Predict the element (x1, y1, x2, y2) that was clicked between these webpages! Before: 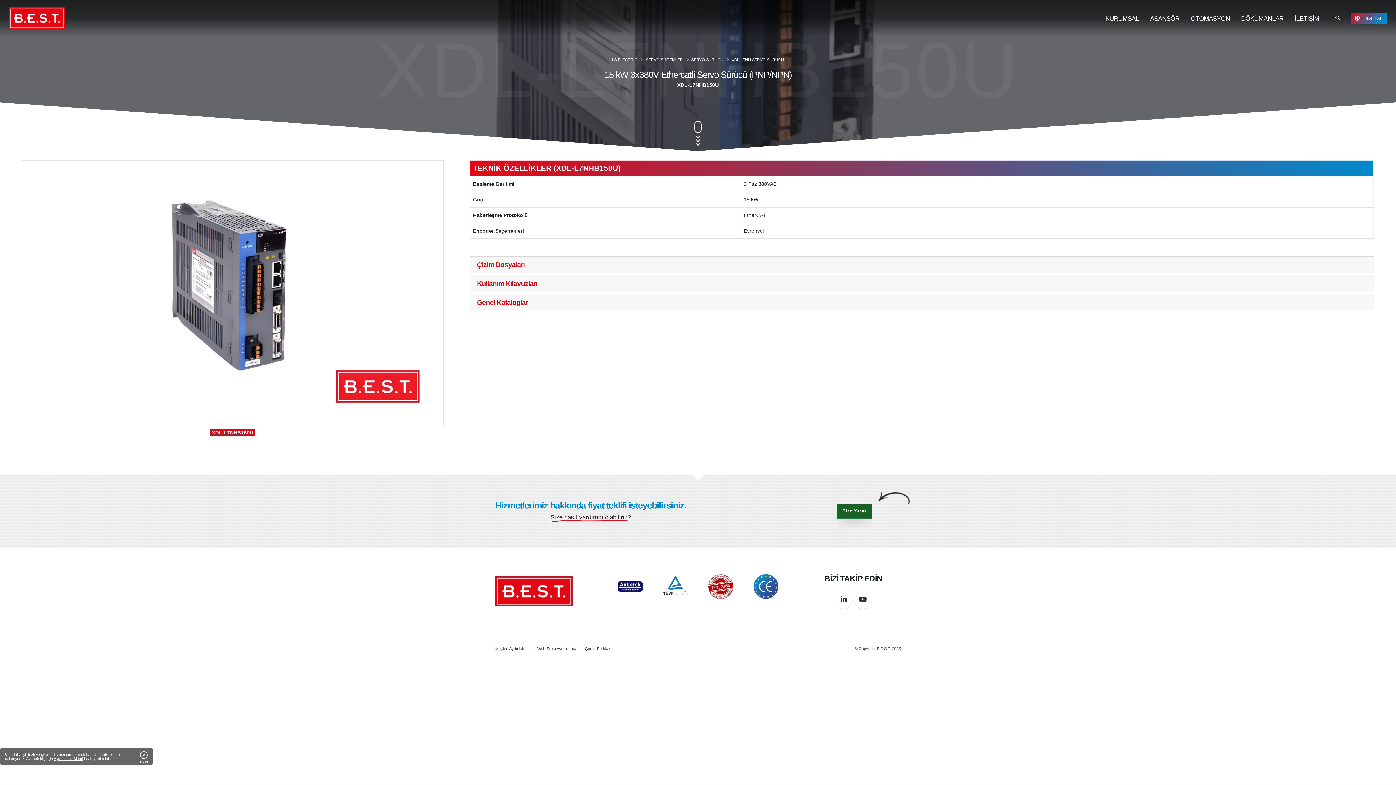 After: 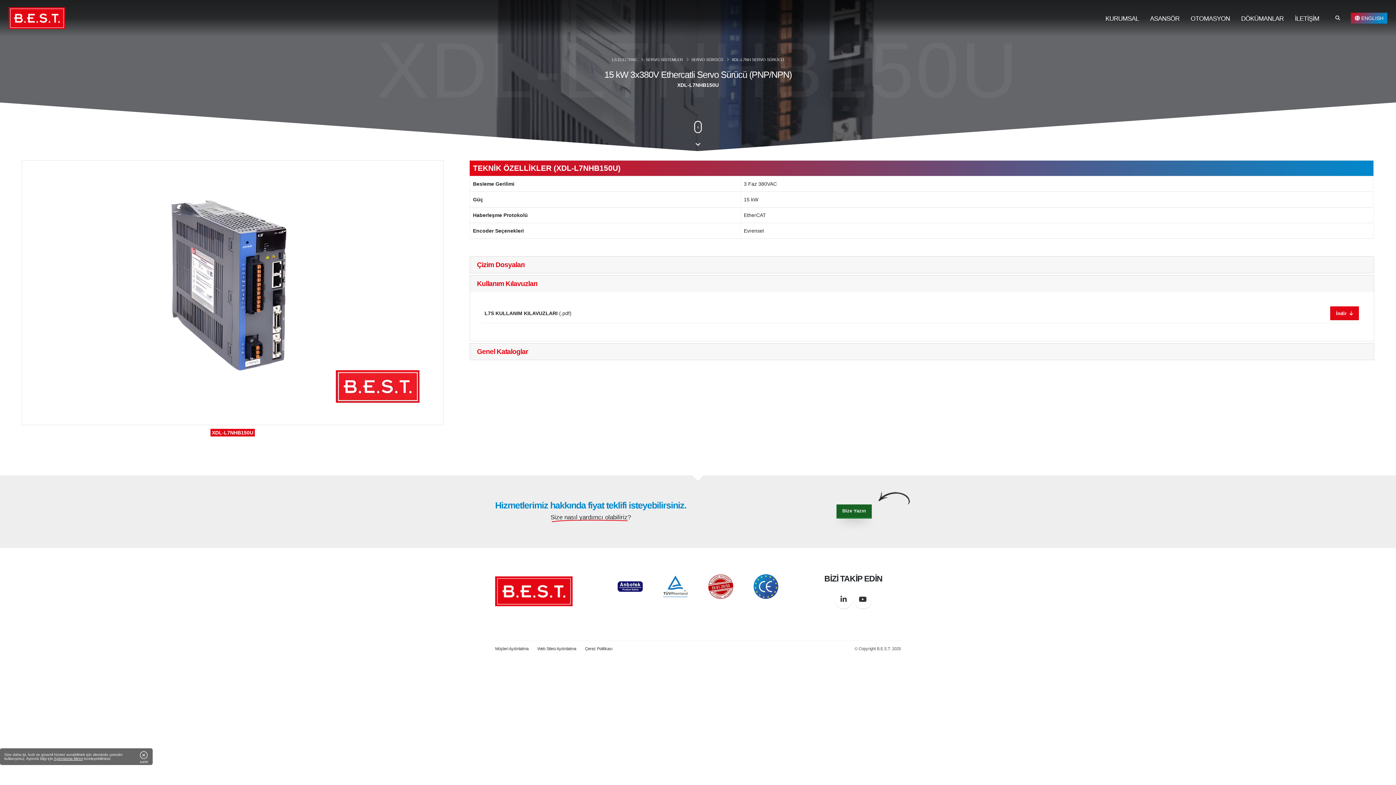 Action: label: Kullanım Kılavuzları bbox: (469, 275, 1374, 292)